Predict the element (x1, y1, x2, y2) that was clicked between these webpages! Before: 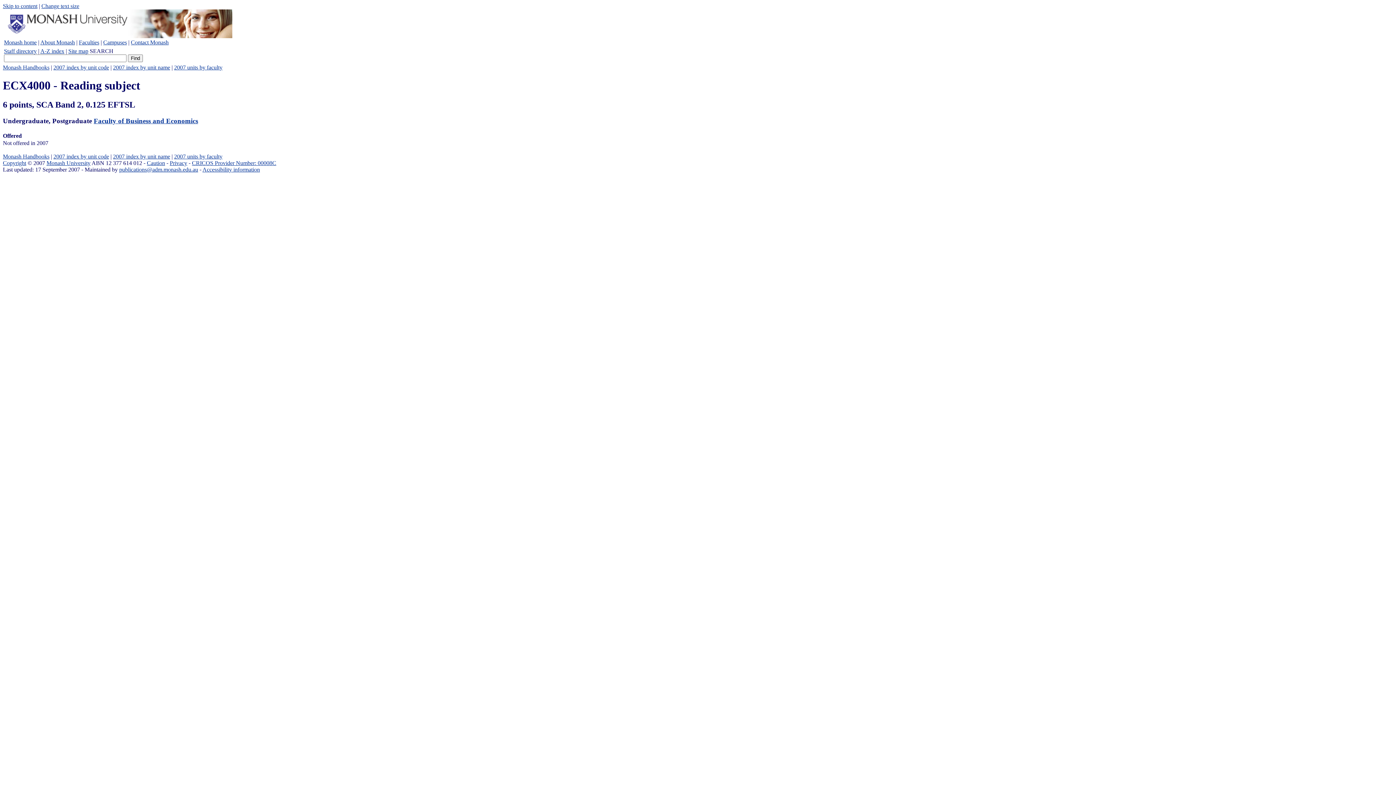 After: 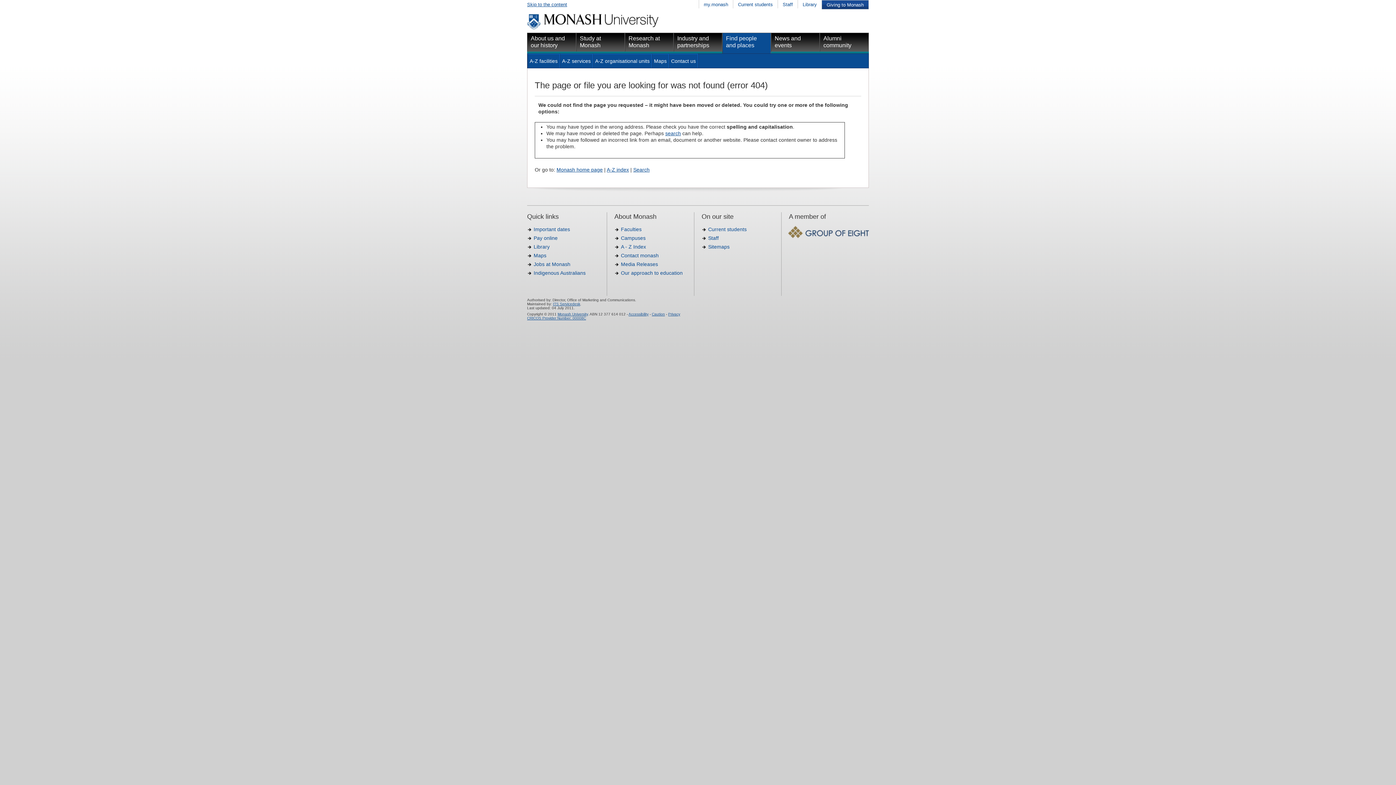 Action: bbox: (130, 39, 168, 45) label: Contact Monash